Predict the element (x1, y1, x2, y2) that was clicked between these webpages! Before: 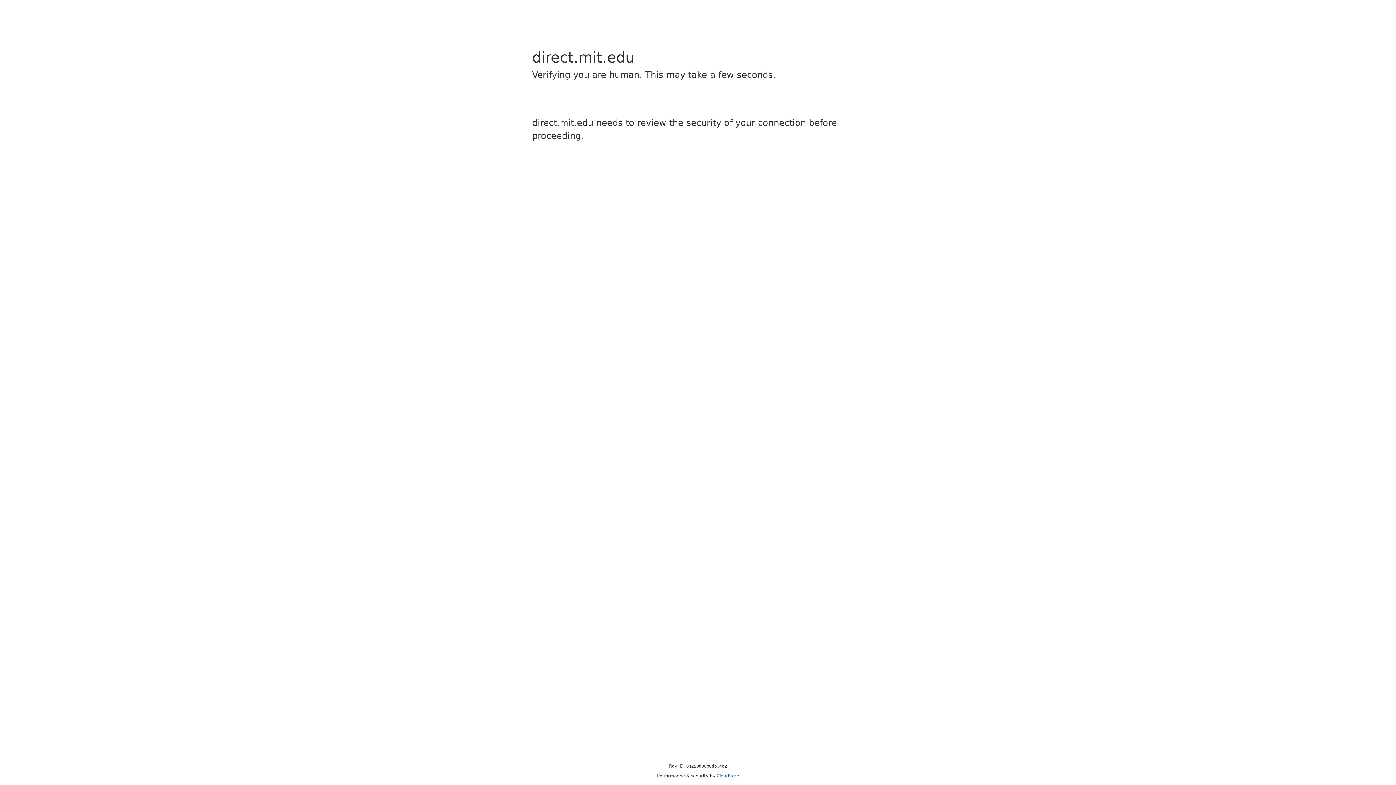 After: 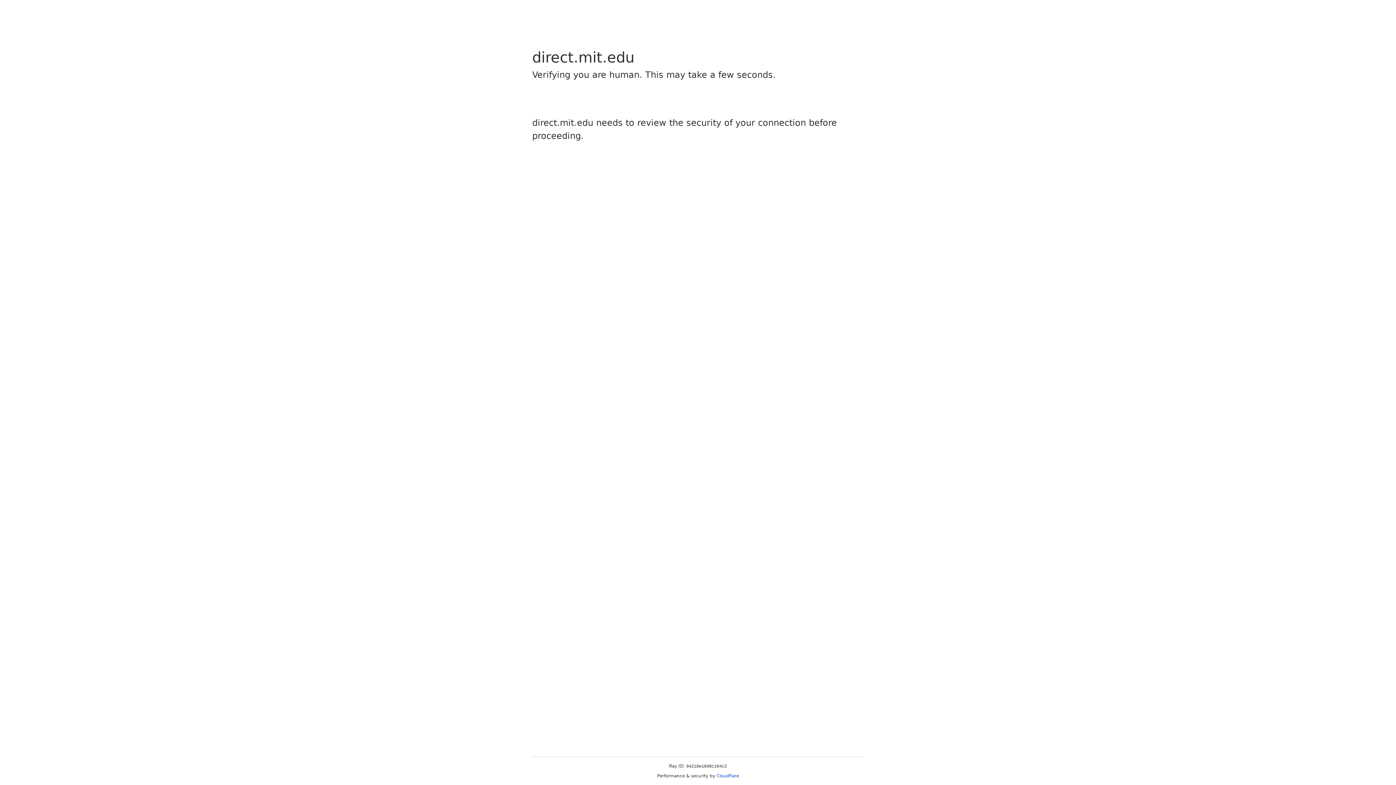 Action: bbox: (716, 773, 739, 778) label: Cloudflare